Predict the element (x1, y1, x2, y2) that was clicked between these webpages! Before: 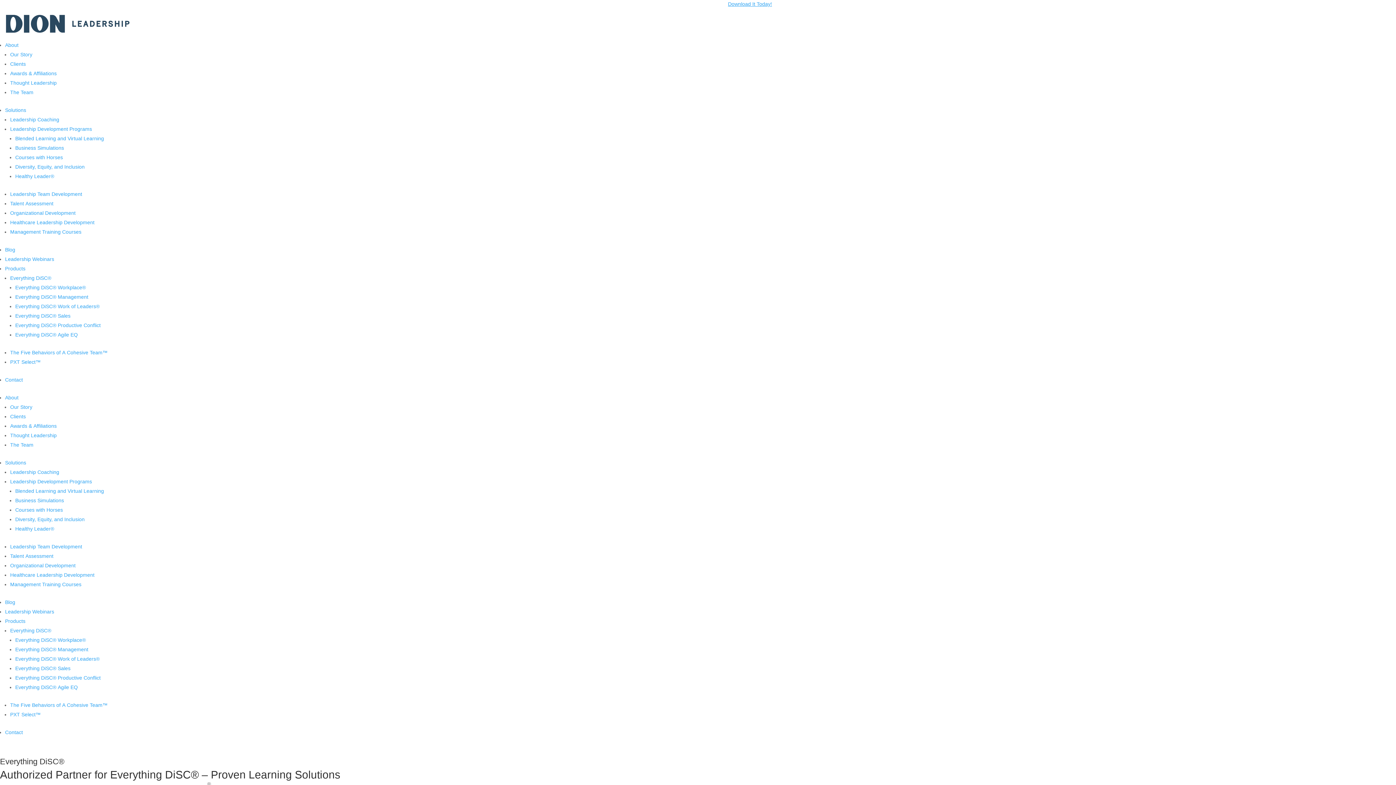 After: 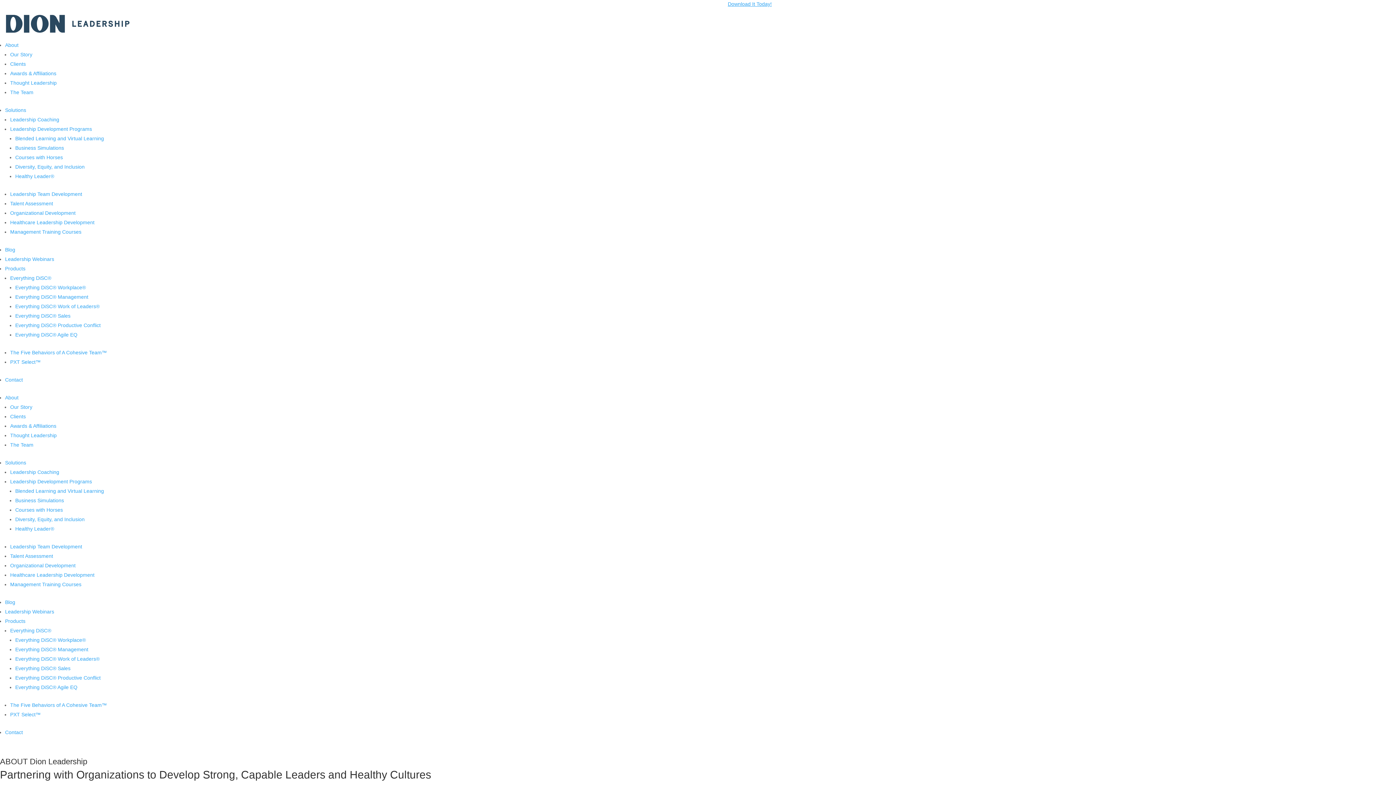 Action: bbox: (5, 394, 18, 400) label: About